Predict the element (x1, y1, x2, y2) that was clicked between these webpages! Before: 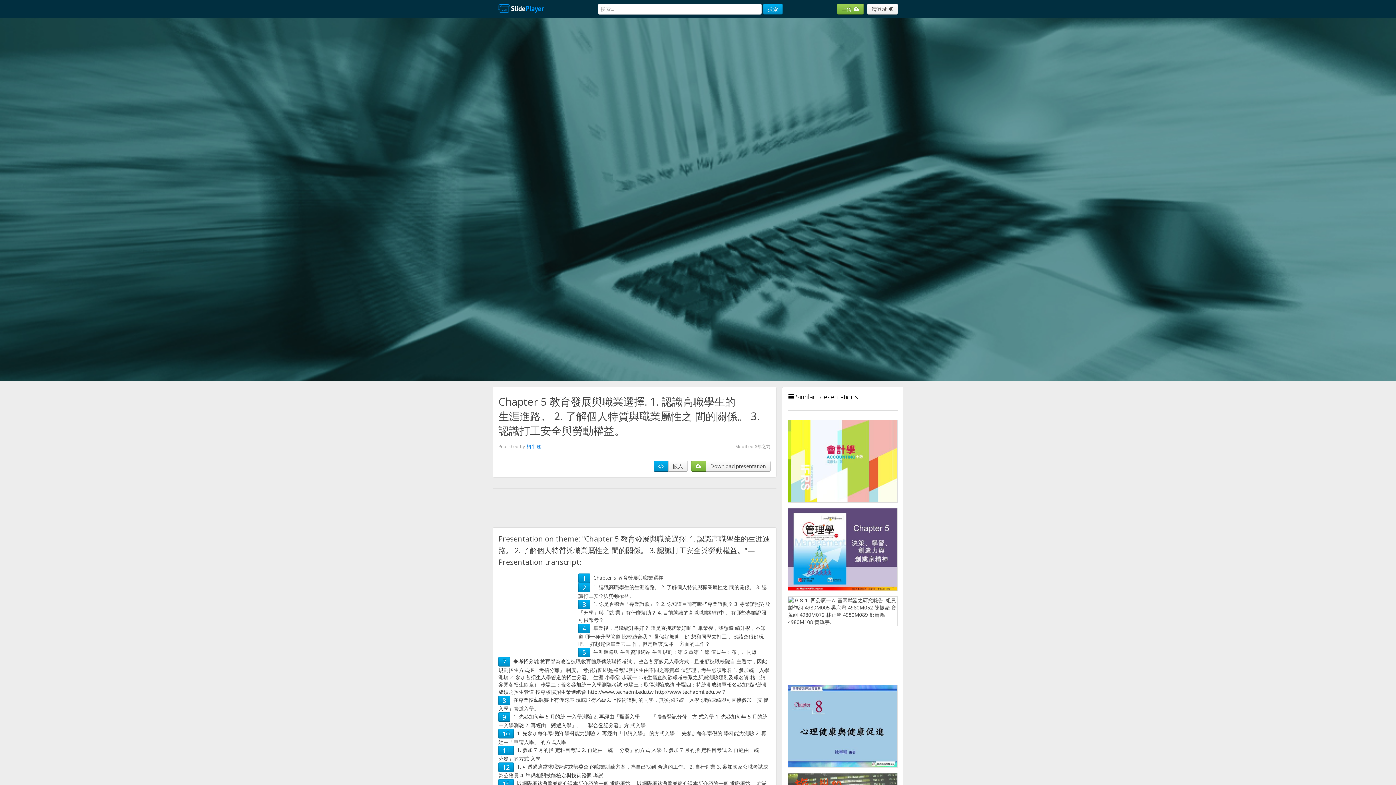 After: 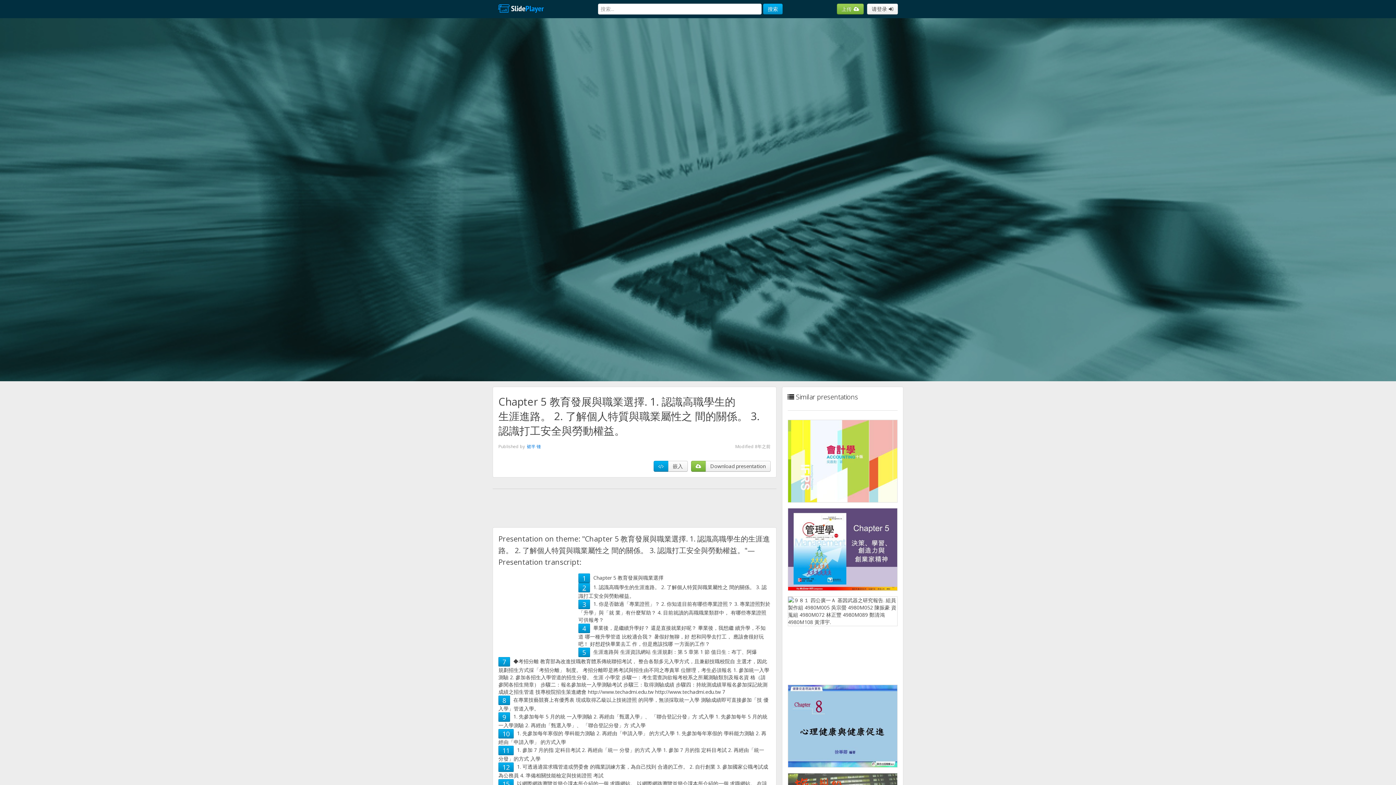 Action: label: 2 bbox: (582, 583, 586, 592)